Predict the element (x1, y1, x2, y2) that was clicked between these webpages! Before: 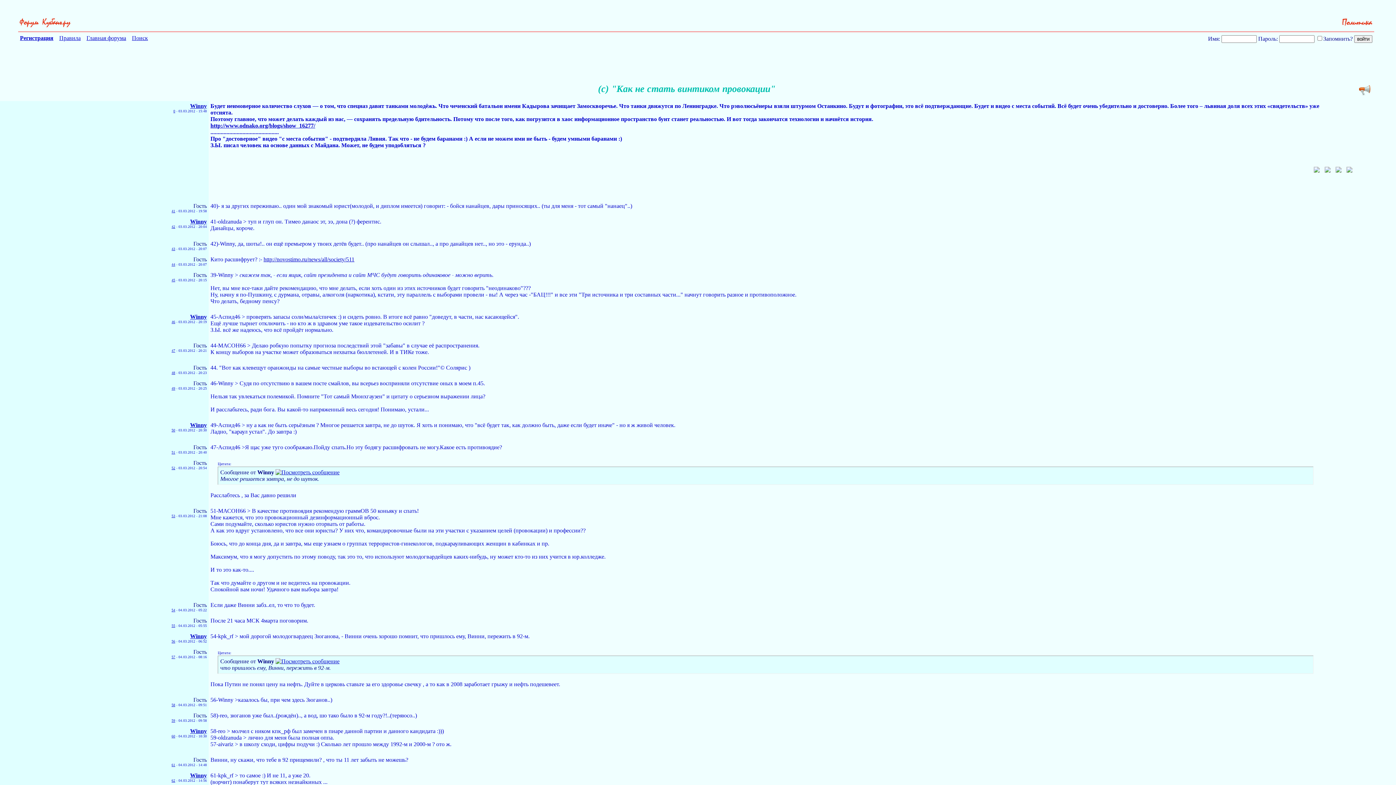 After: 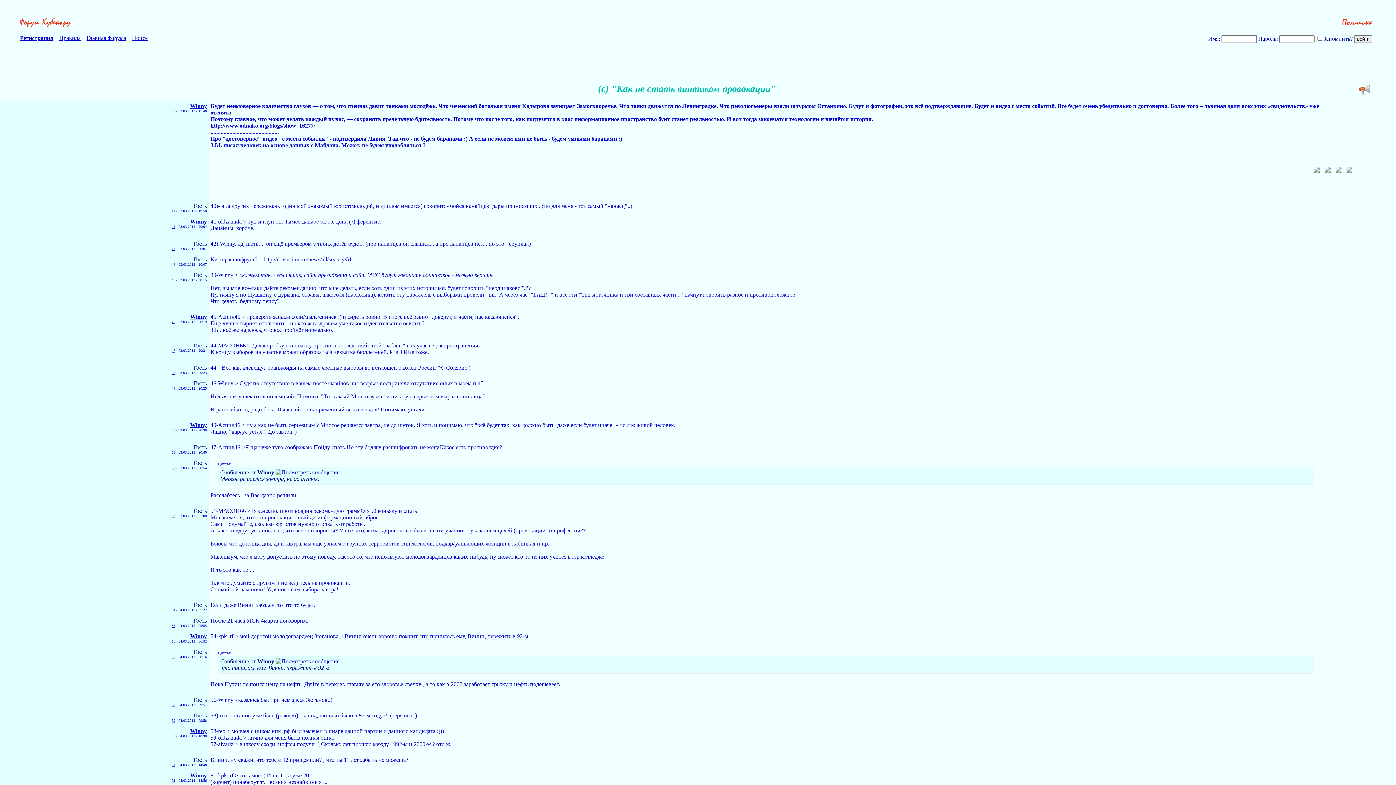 Action: bbox: (1334, 167, 1343, 173)